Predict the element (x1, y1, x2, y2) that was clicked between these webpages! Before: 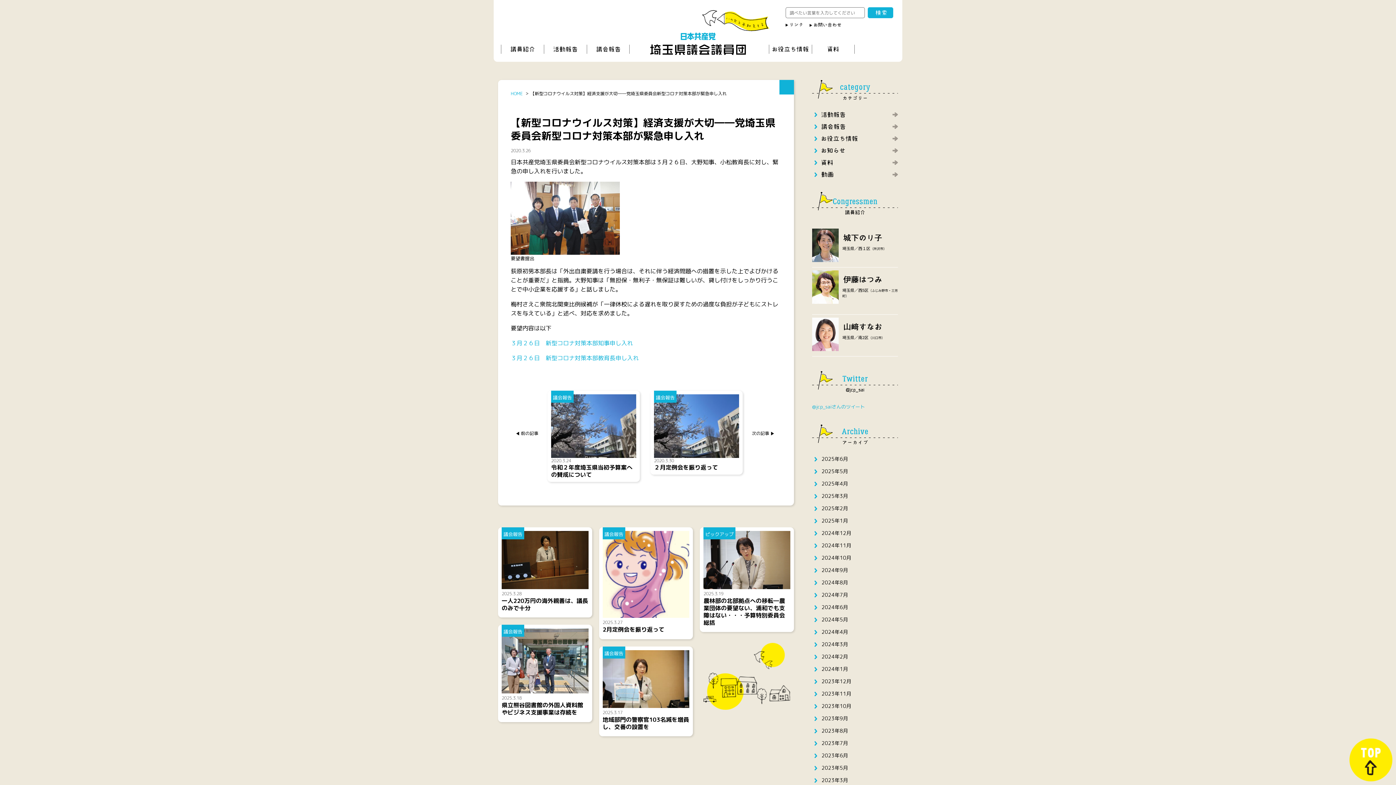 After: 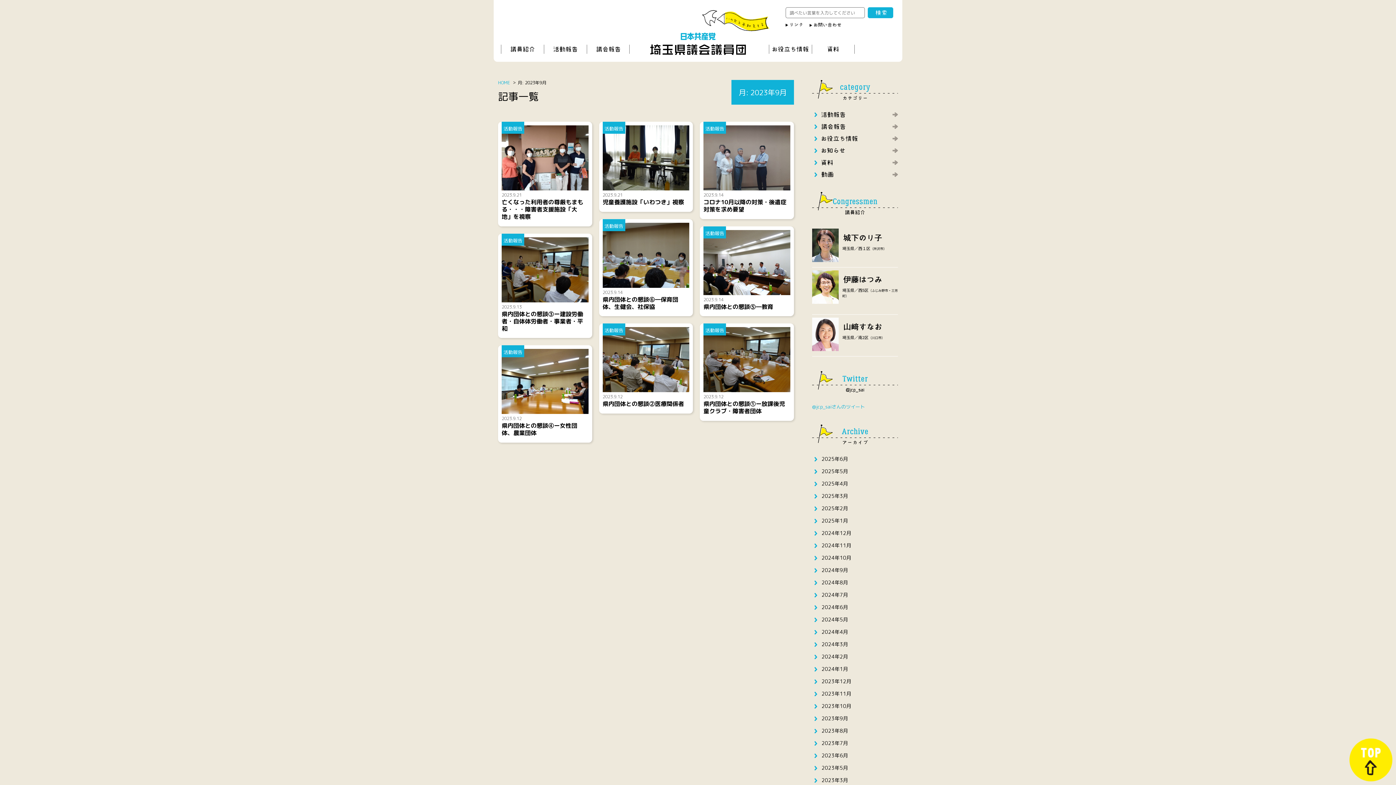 Action: bbox: (814, 715, 898, 722) label: 2023年9月